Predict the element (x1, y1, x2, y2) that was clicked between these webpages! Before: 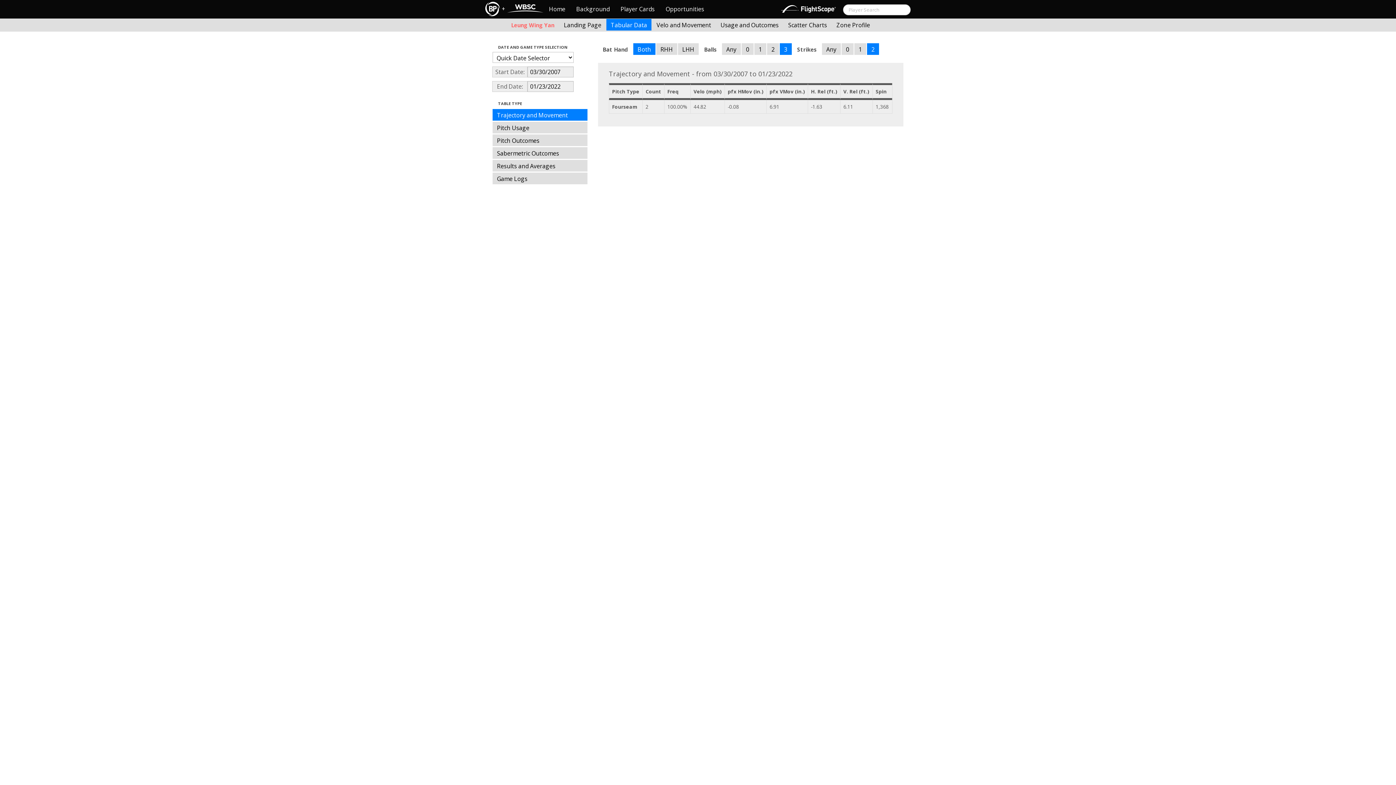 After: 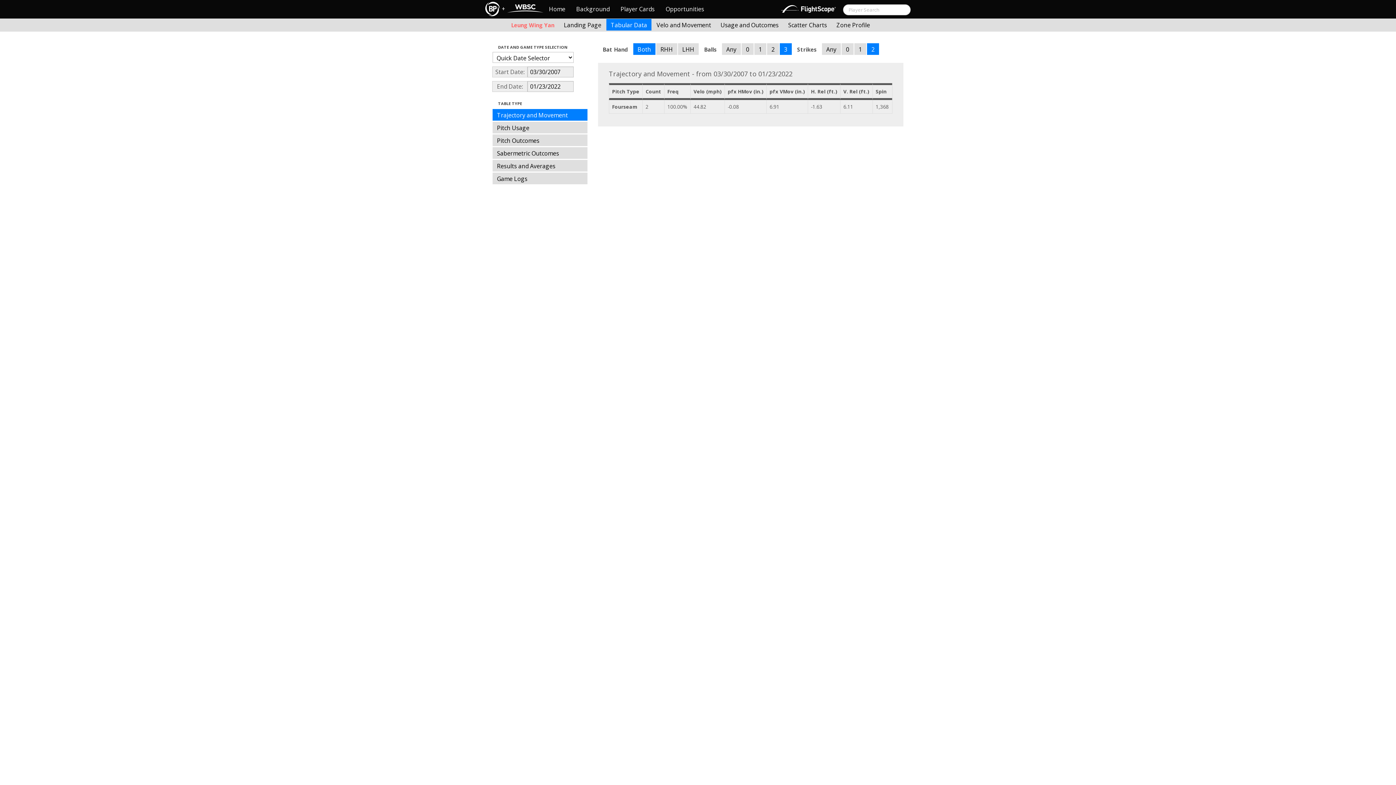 Action: bbox: (492, 109, 587, 120) label: Trajectory and Movement